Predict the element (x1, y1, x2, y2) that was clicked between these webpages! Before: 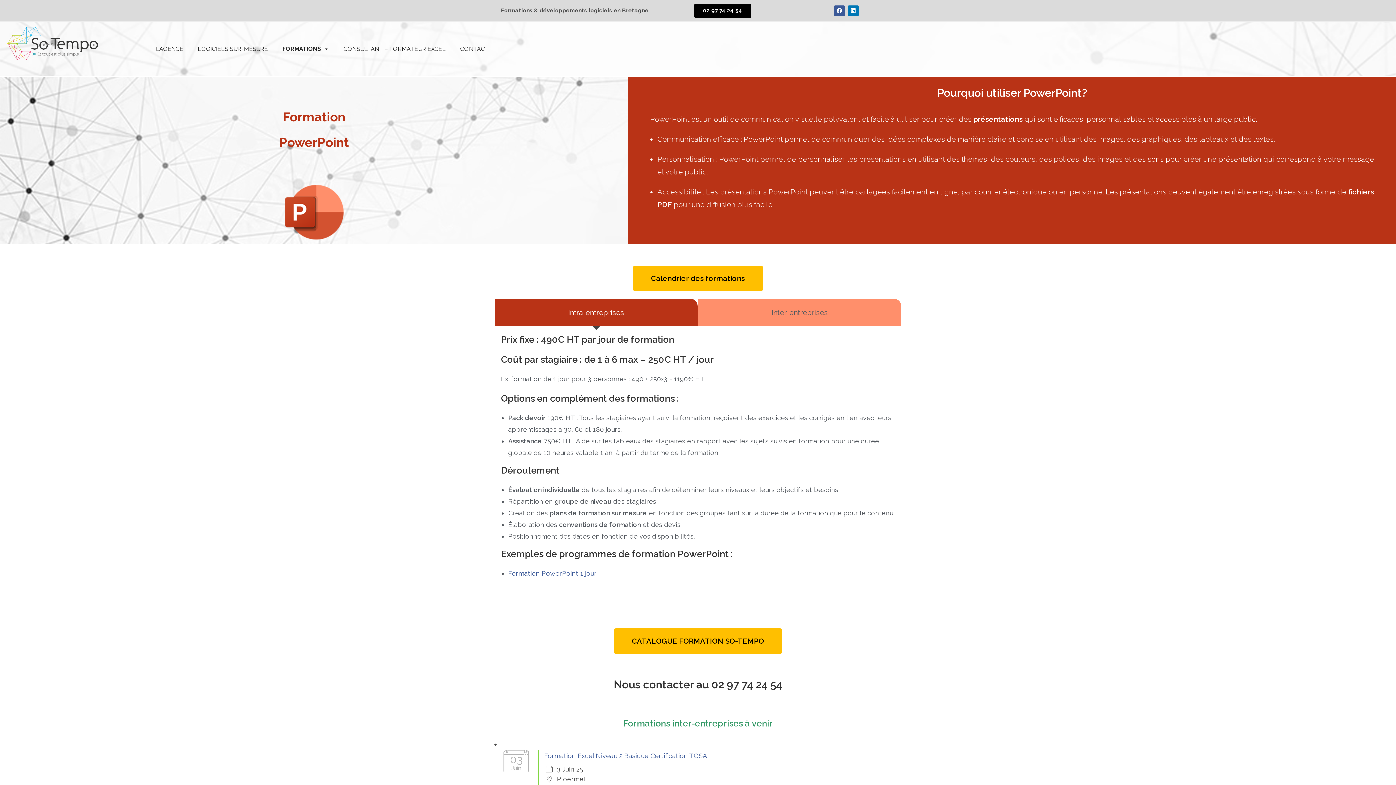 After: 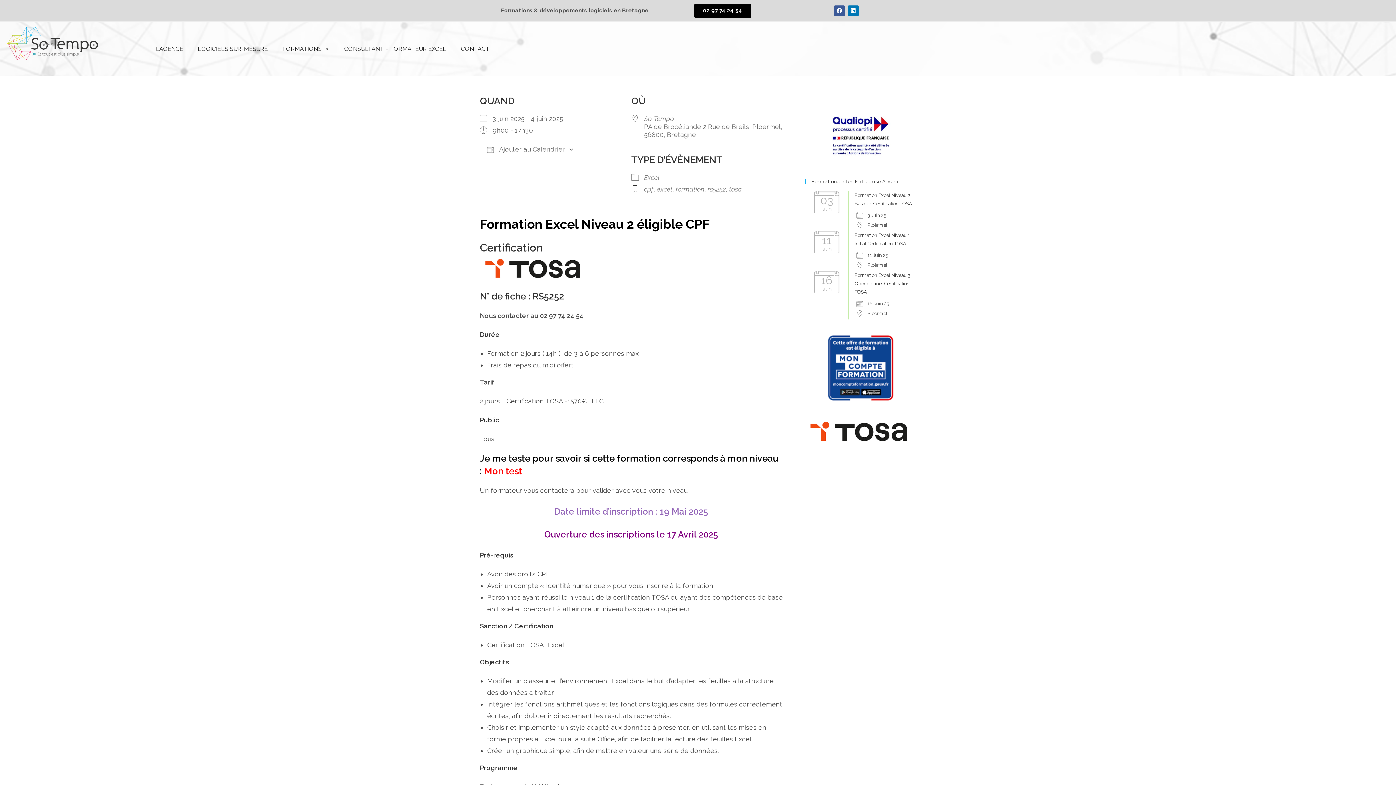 Action: label: Formation Excel Niveau 2 Basique Certification TOSA bbox: (544, 752, 707, 760)